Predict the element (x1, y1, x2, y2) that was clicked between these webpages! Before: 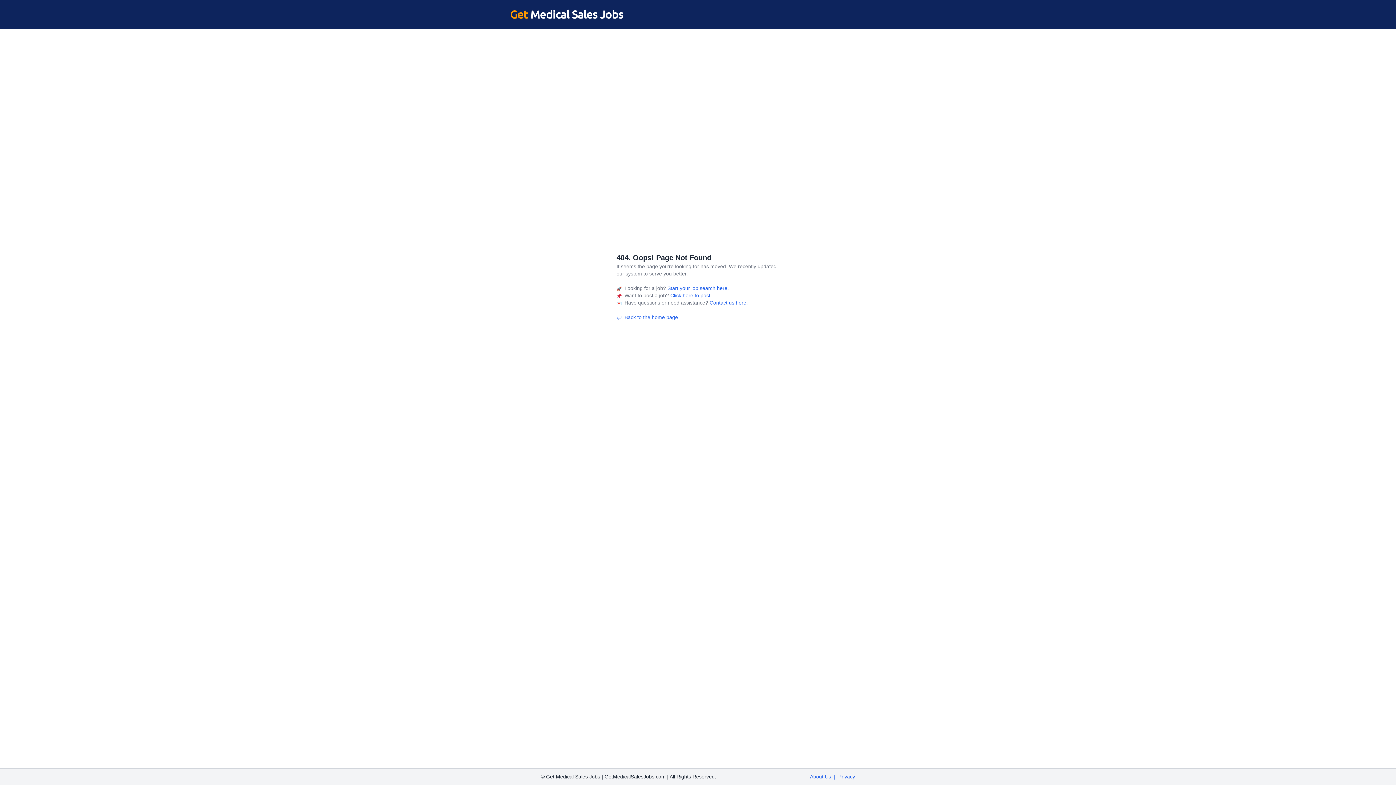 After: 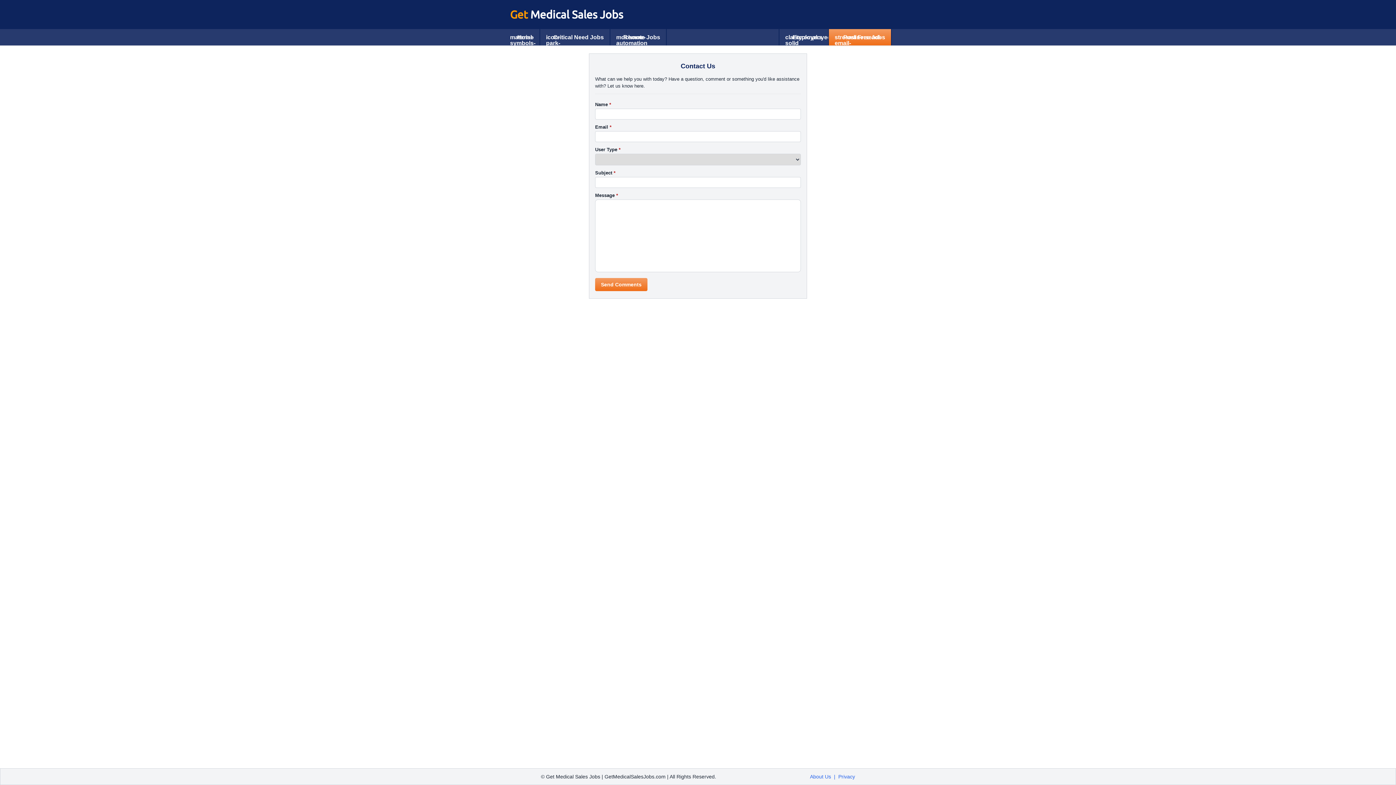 Action: bbox: (708, 300, 748, 305) label:  Contact us here.